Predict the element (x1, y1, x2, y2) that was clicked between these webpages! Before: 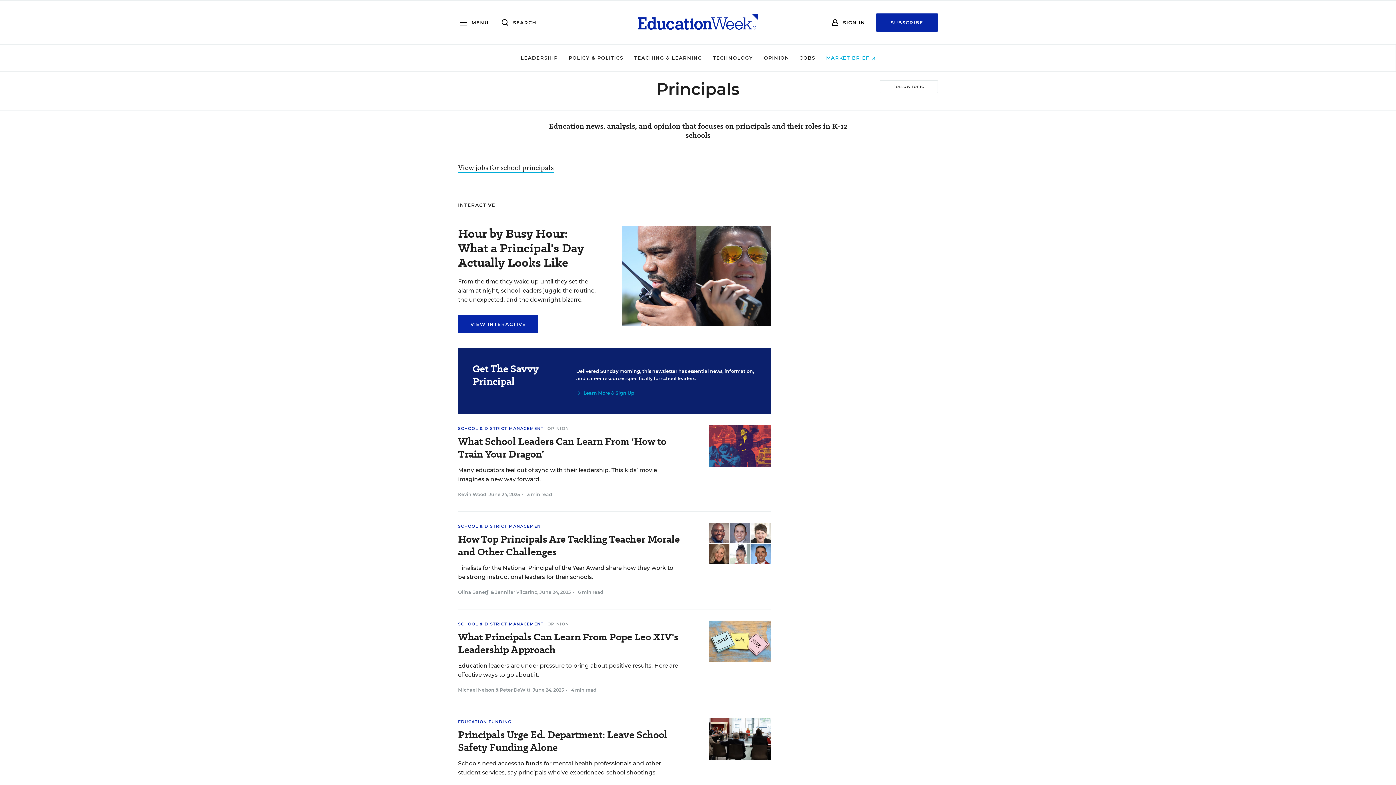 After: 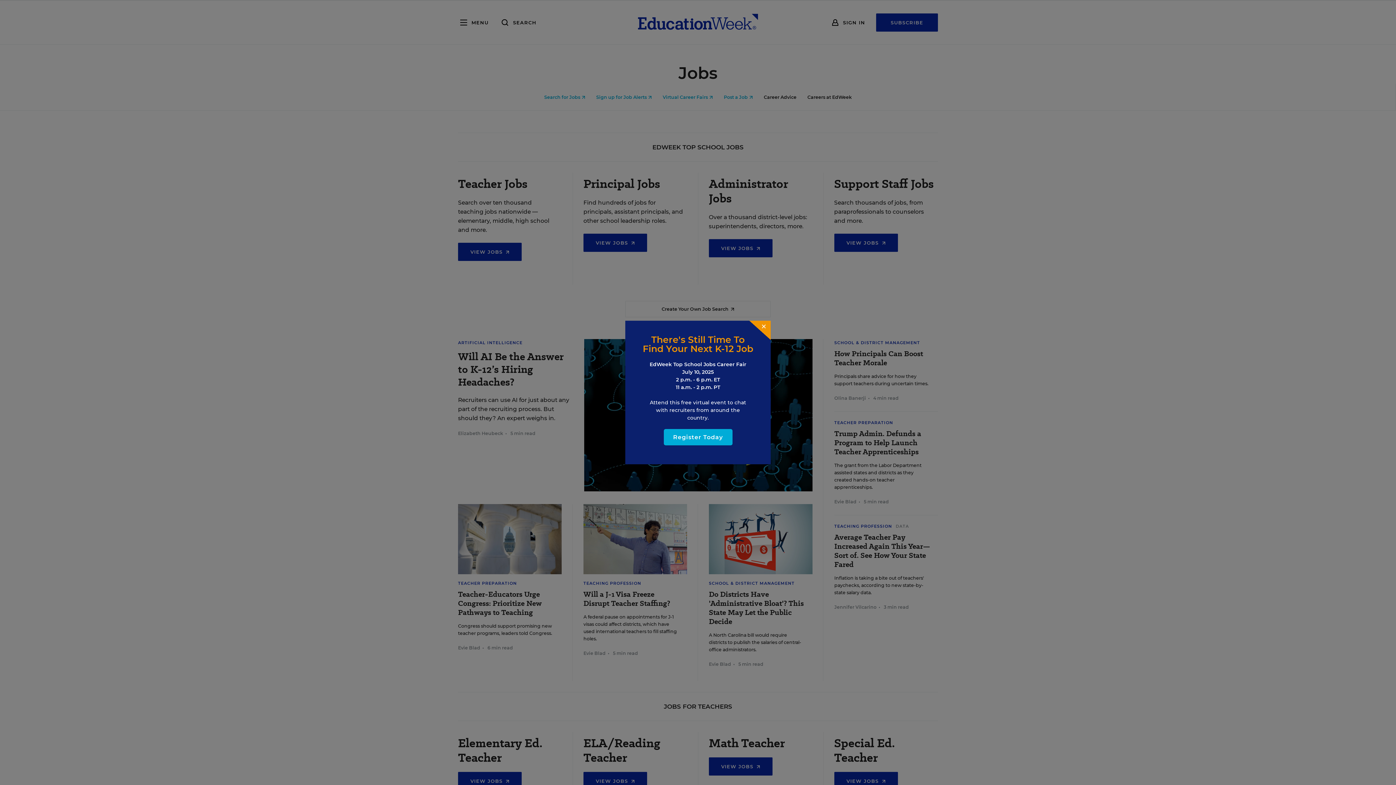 Action: bbox: (800, 54, 815, 60) label: JOBS